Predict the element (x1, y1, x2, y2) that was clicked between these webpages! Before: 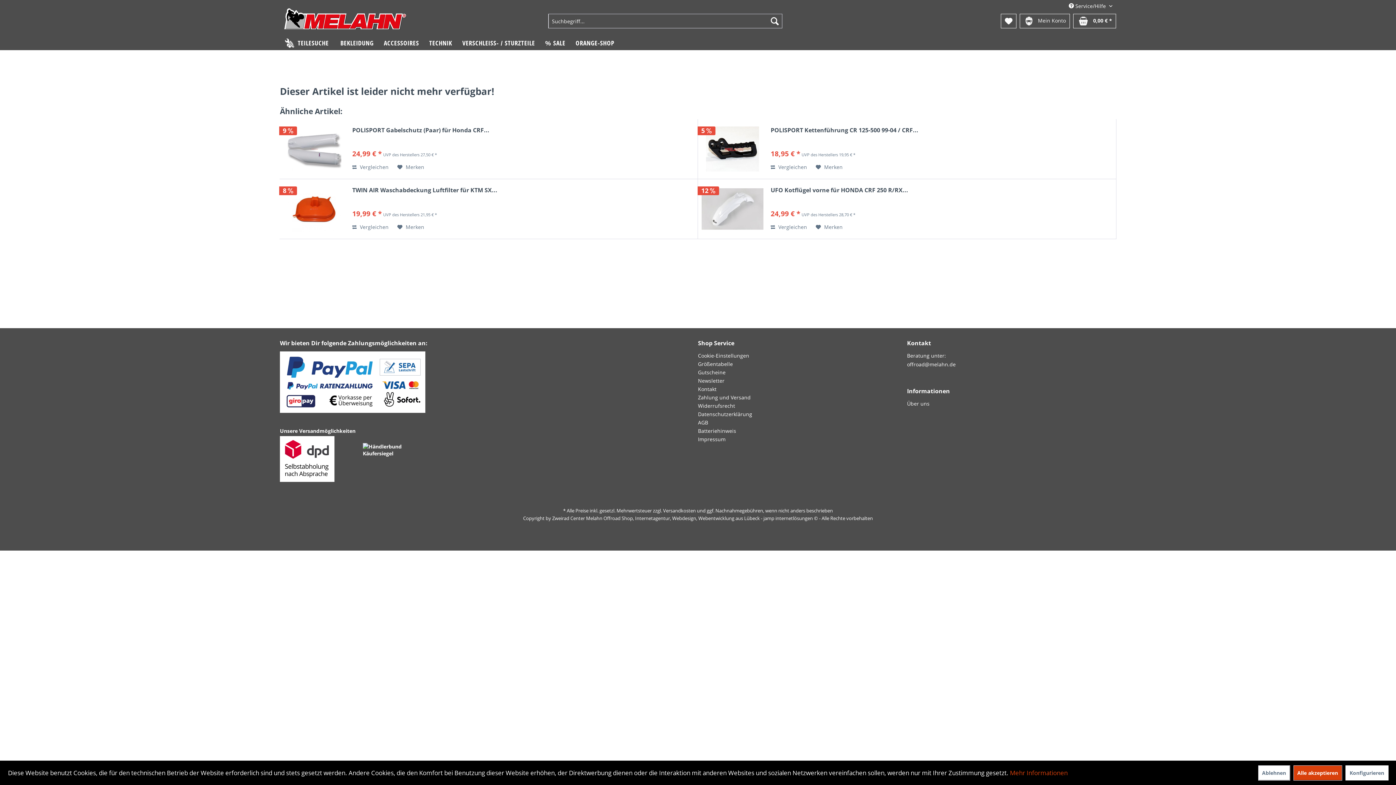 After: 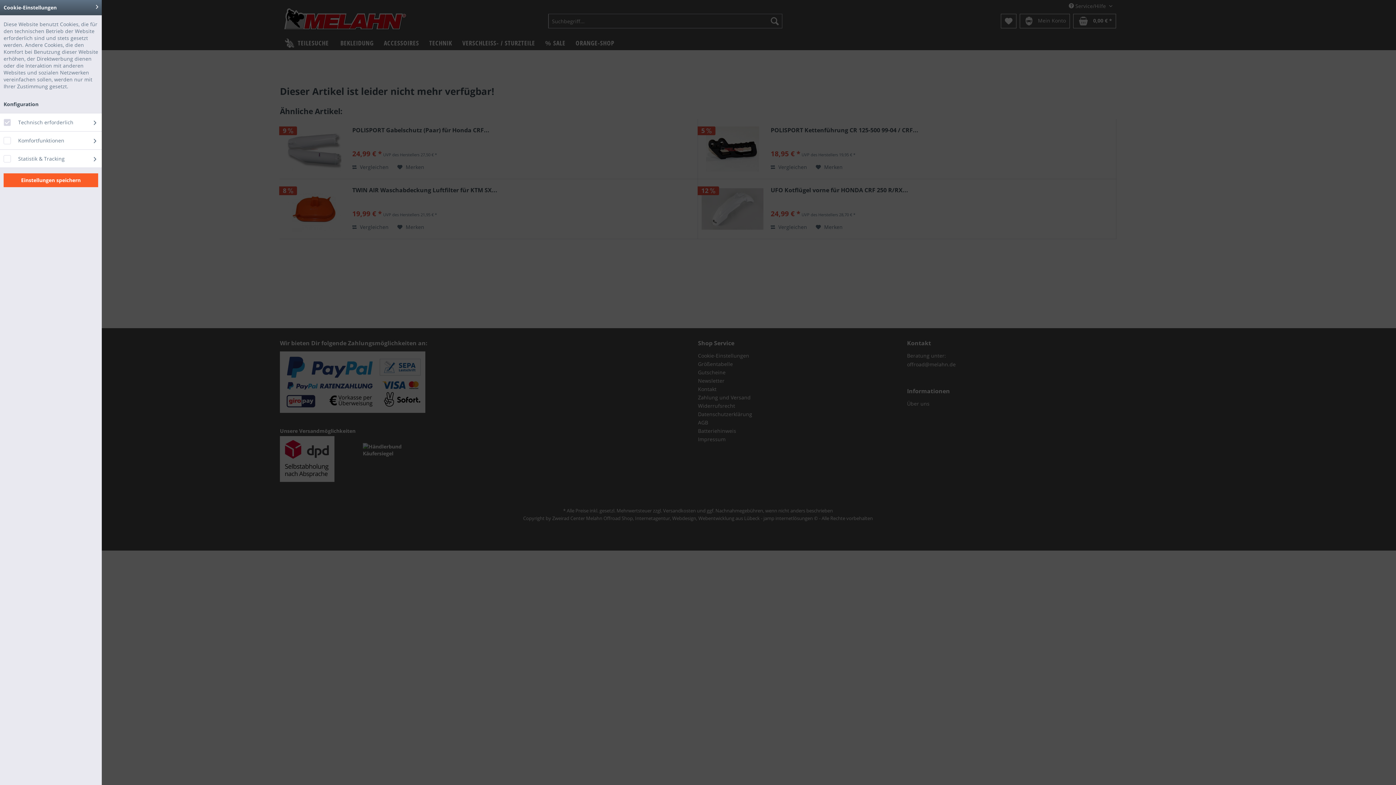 Action: bbox: (1345, 765, 1388, 780) label: Konfigurieren